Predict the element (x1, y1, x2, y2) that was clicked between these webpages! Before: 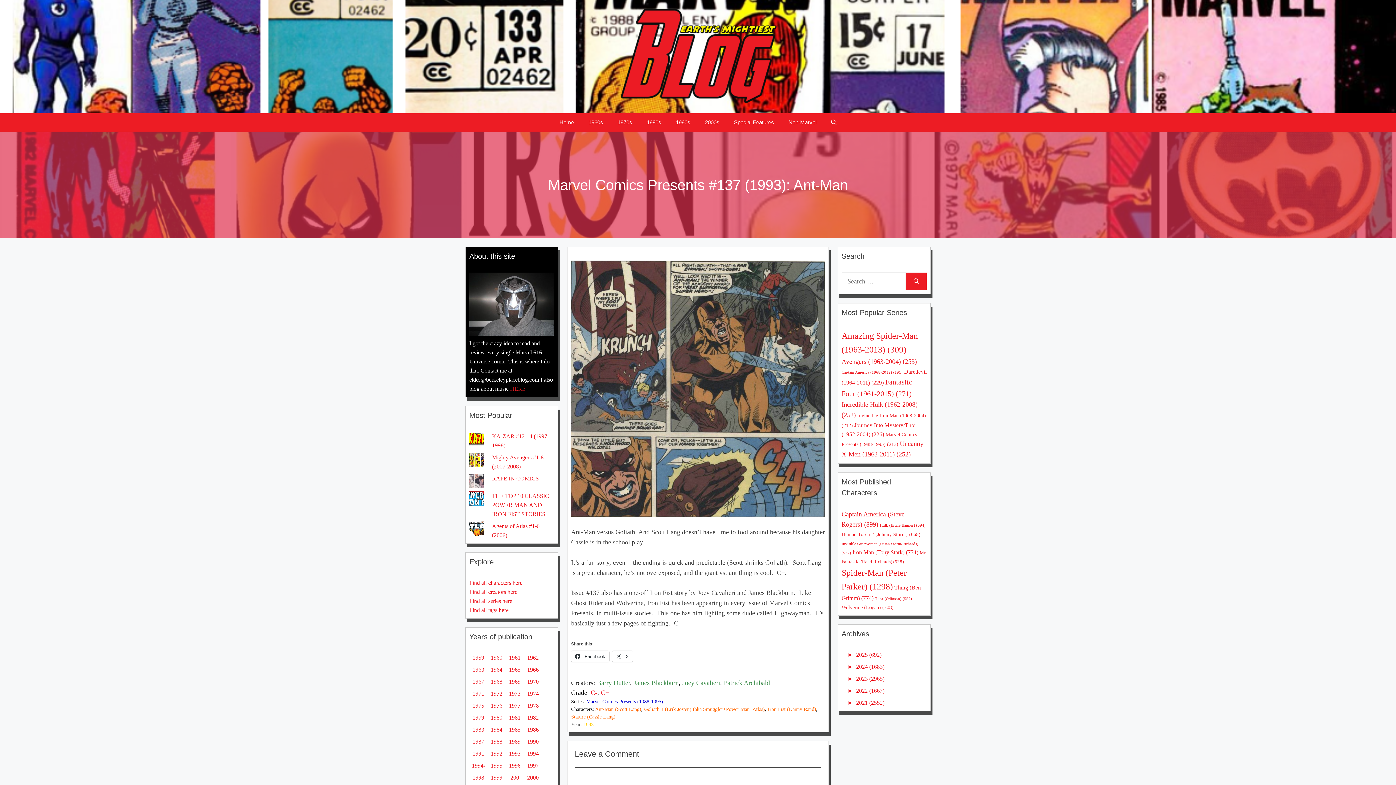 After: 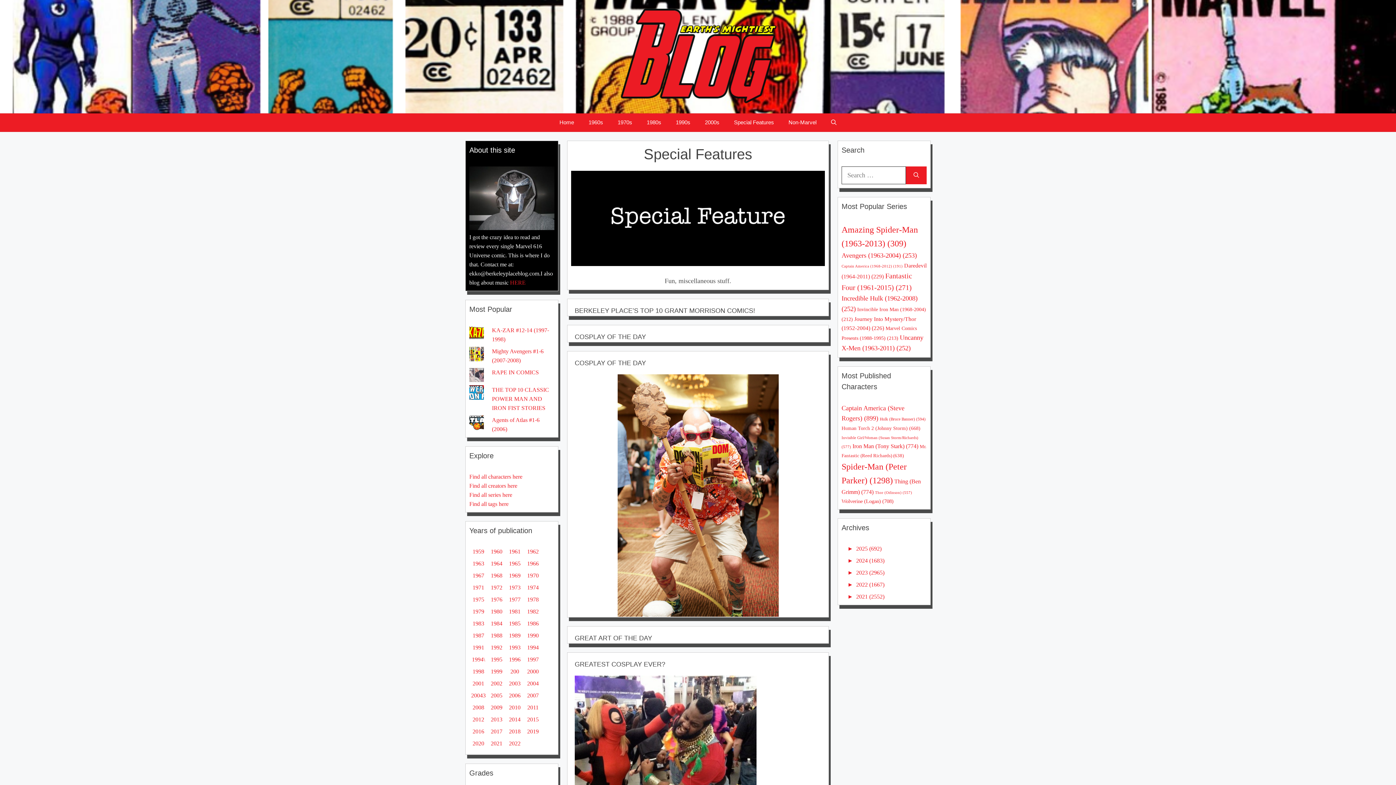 Action: label: Special Features bbox: (726, 113, 781, 131)